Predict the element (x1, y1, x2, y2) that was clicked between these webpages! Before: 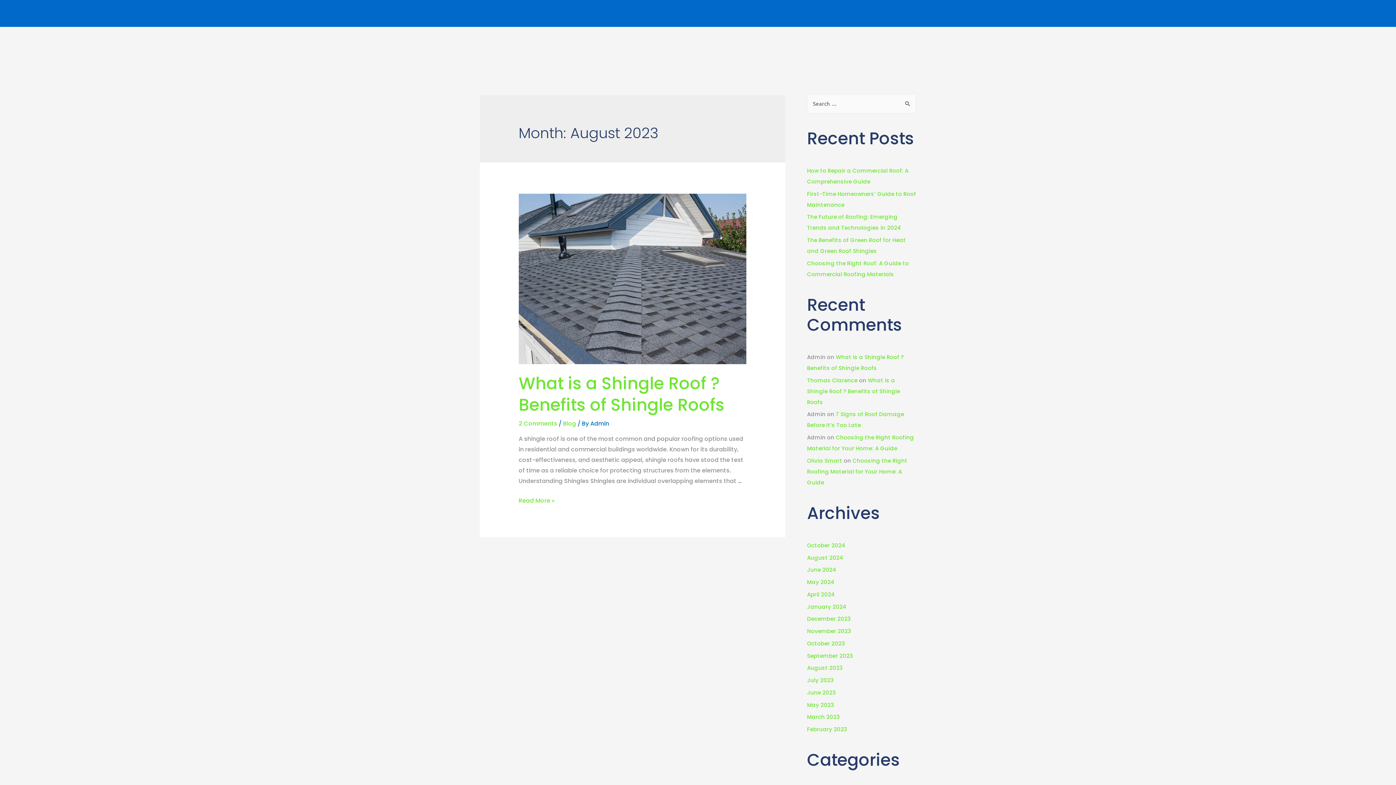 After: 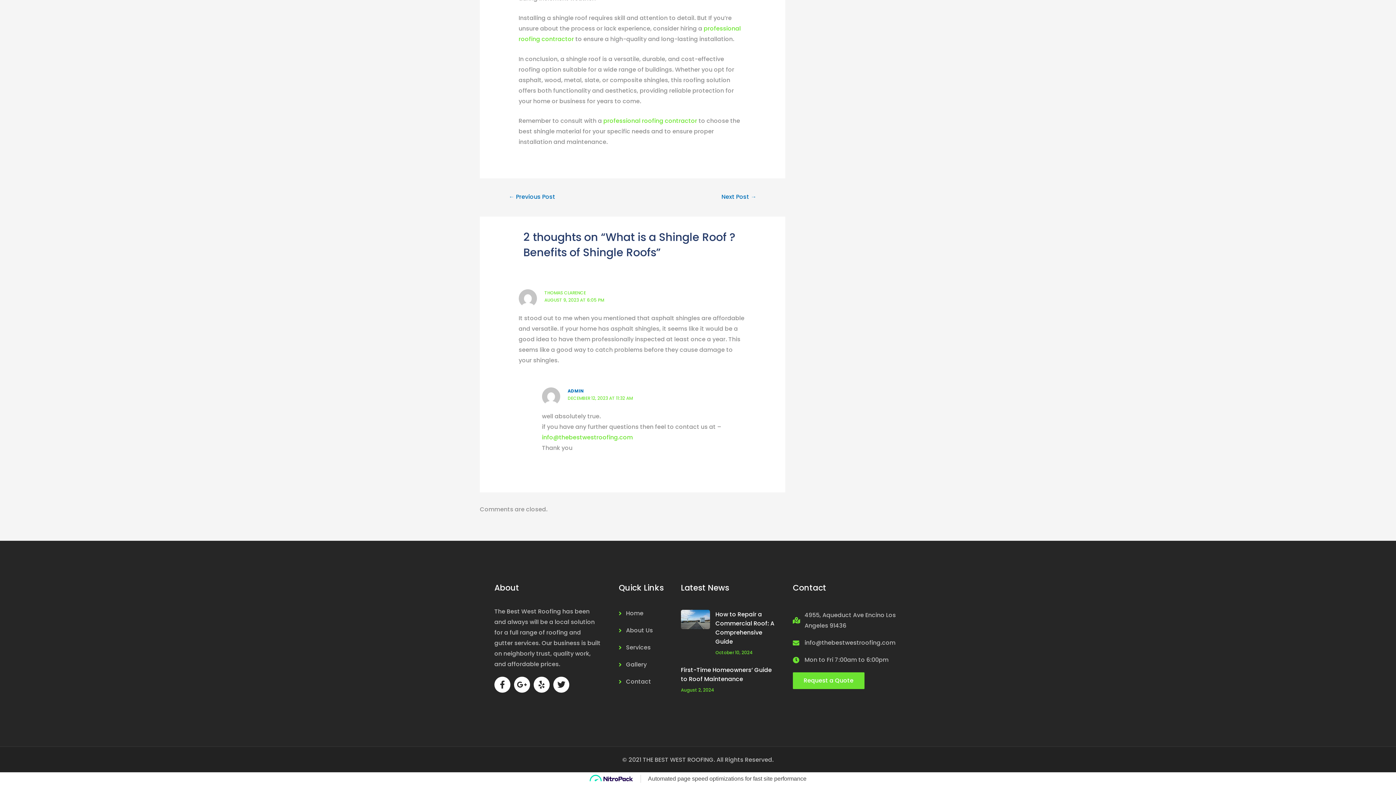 Action: bbox: (807, 376, 900, 406) label: What is a Shingle Roof ? Benefits of Shingle Roofs